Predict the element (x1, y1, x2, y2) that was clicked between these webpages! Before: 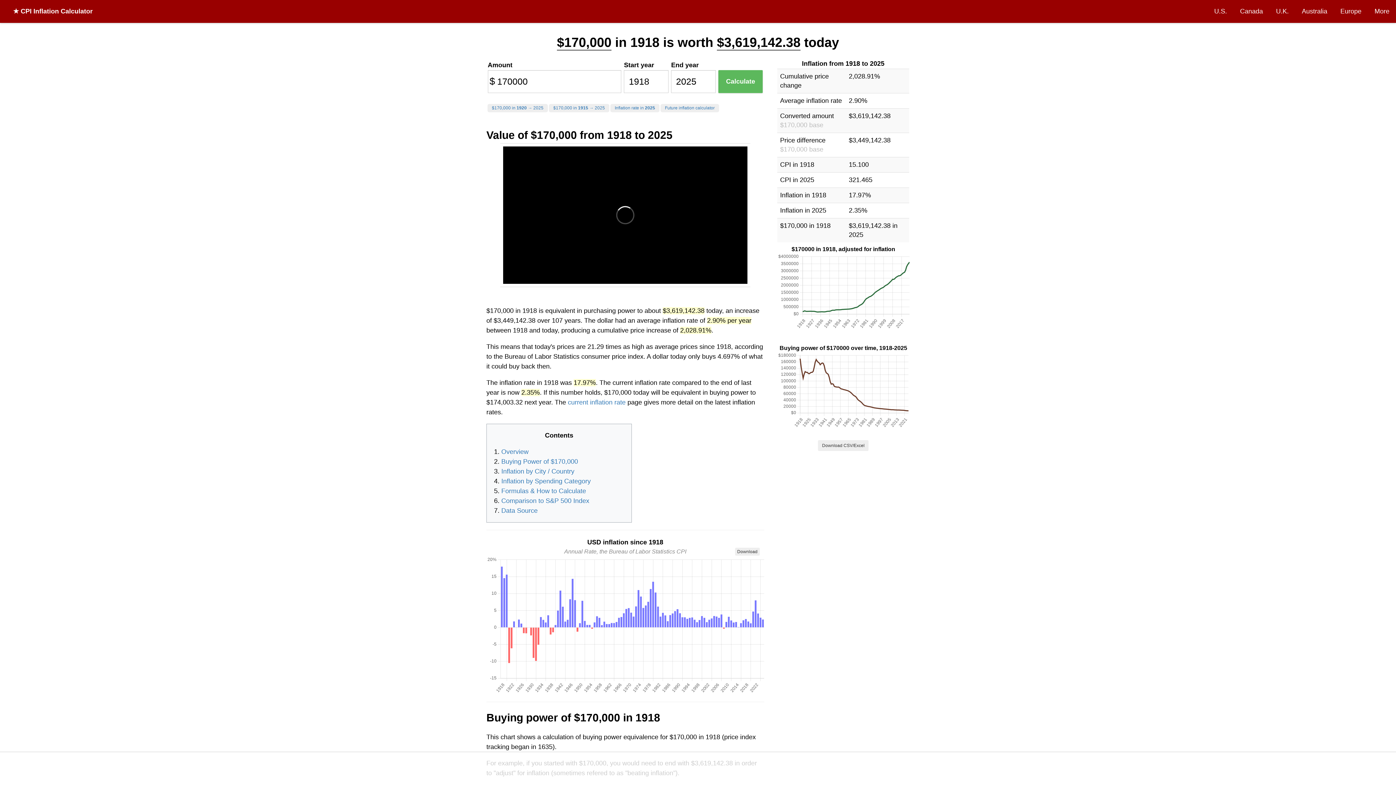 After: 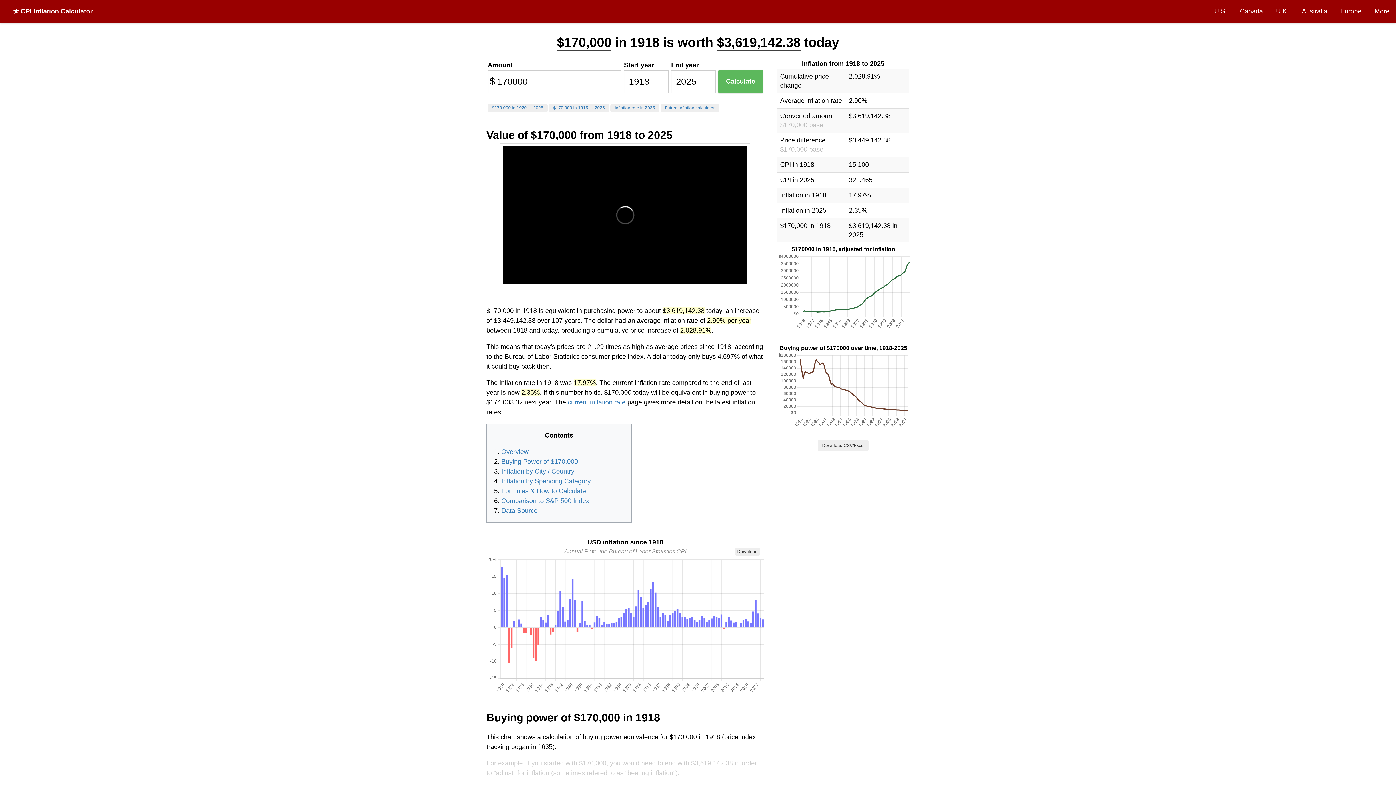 Action: bbox: (718, 70, 763, 92) label: Calculate